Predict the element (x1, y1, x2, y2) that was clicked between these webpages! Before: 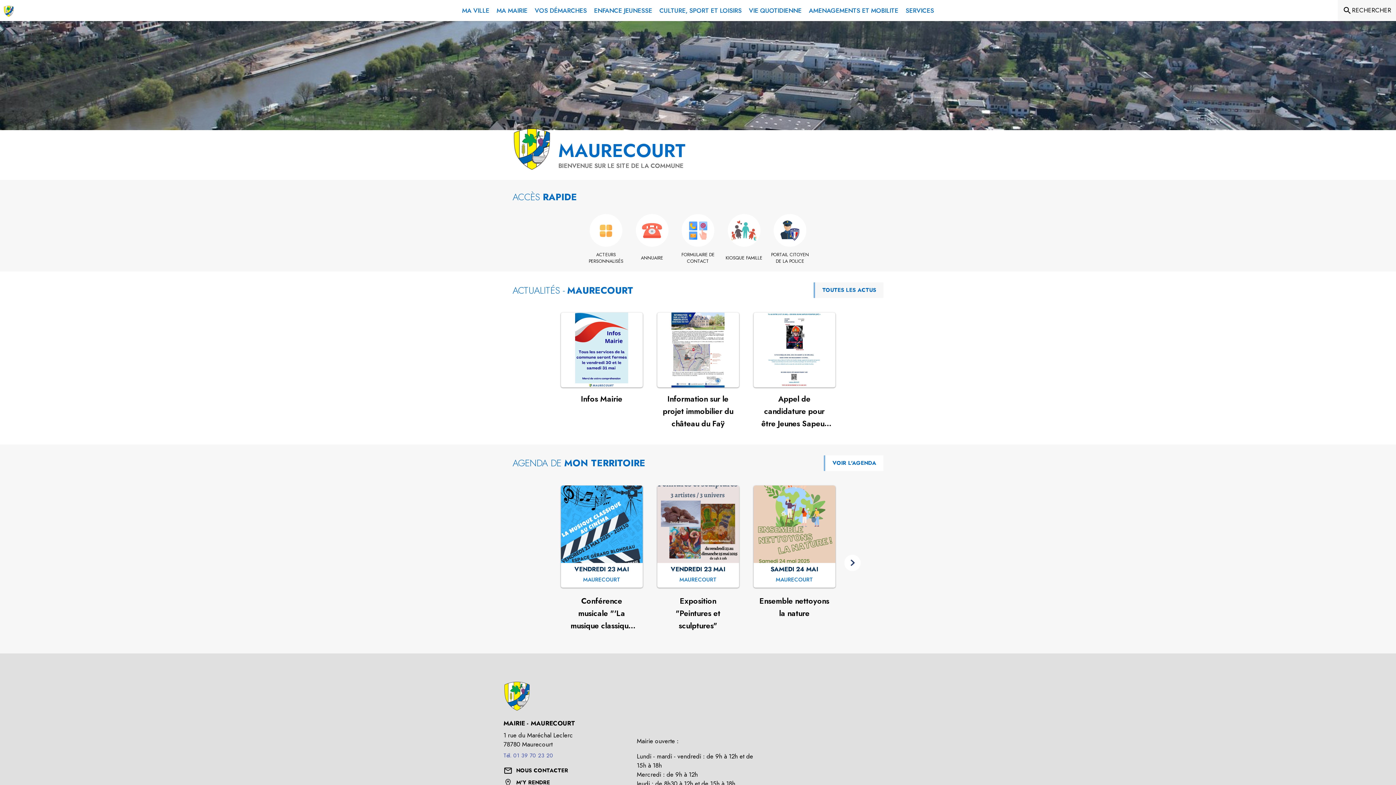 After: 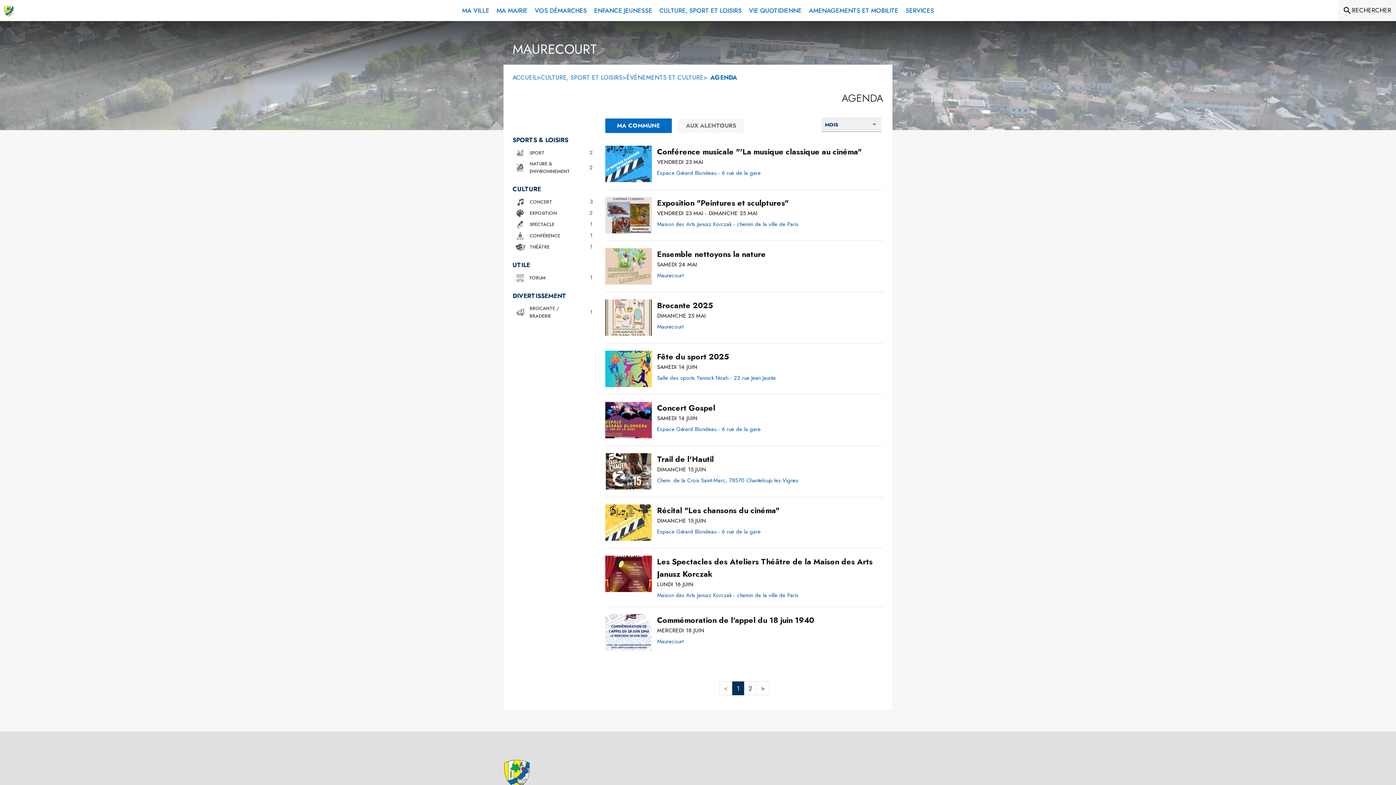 Action: bbox: (832, 459, 876, 467) label: Voir l'agenda